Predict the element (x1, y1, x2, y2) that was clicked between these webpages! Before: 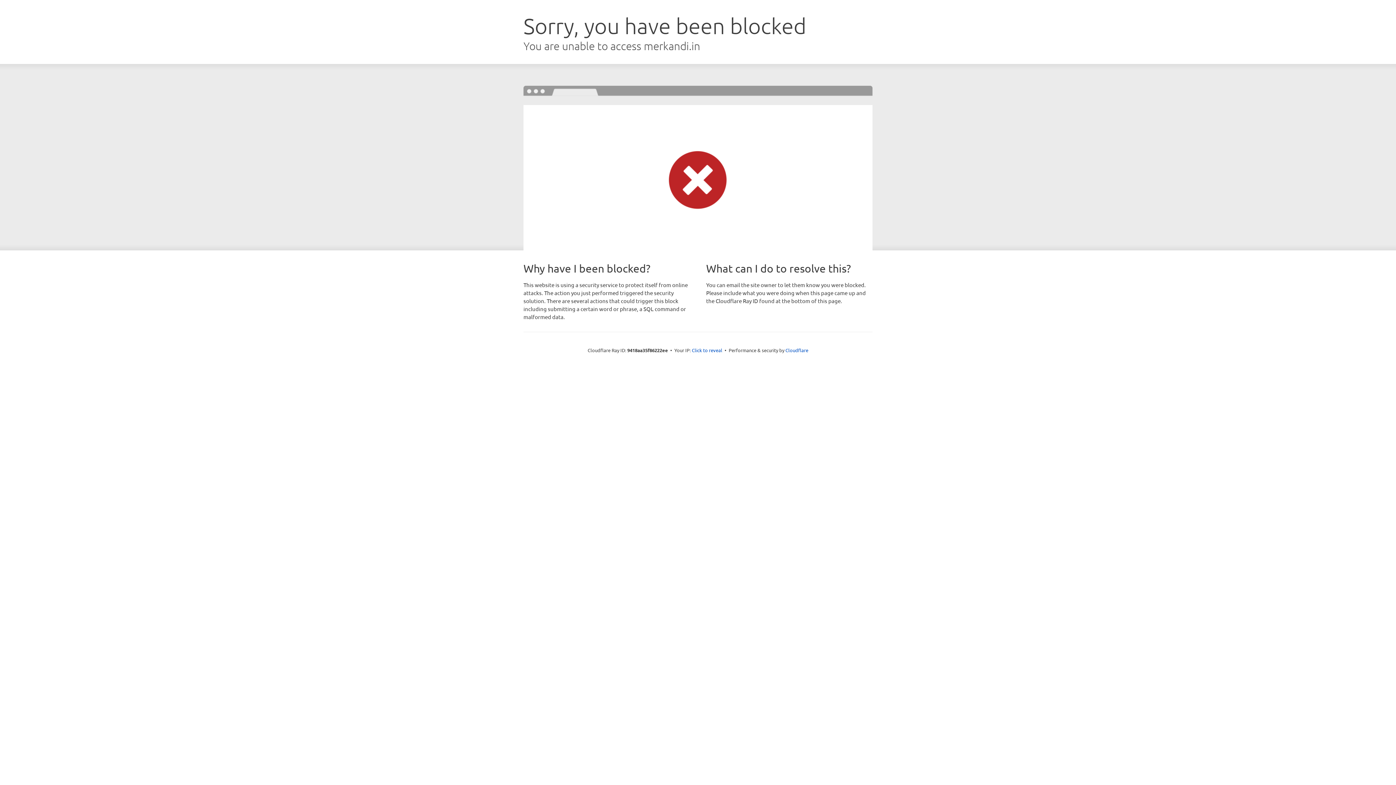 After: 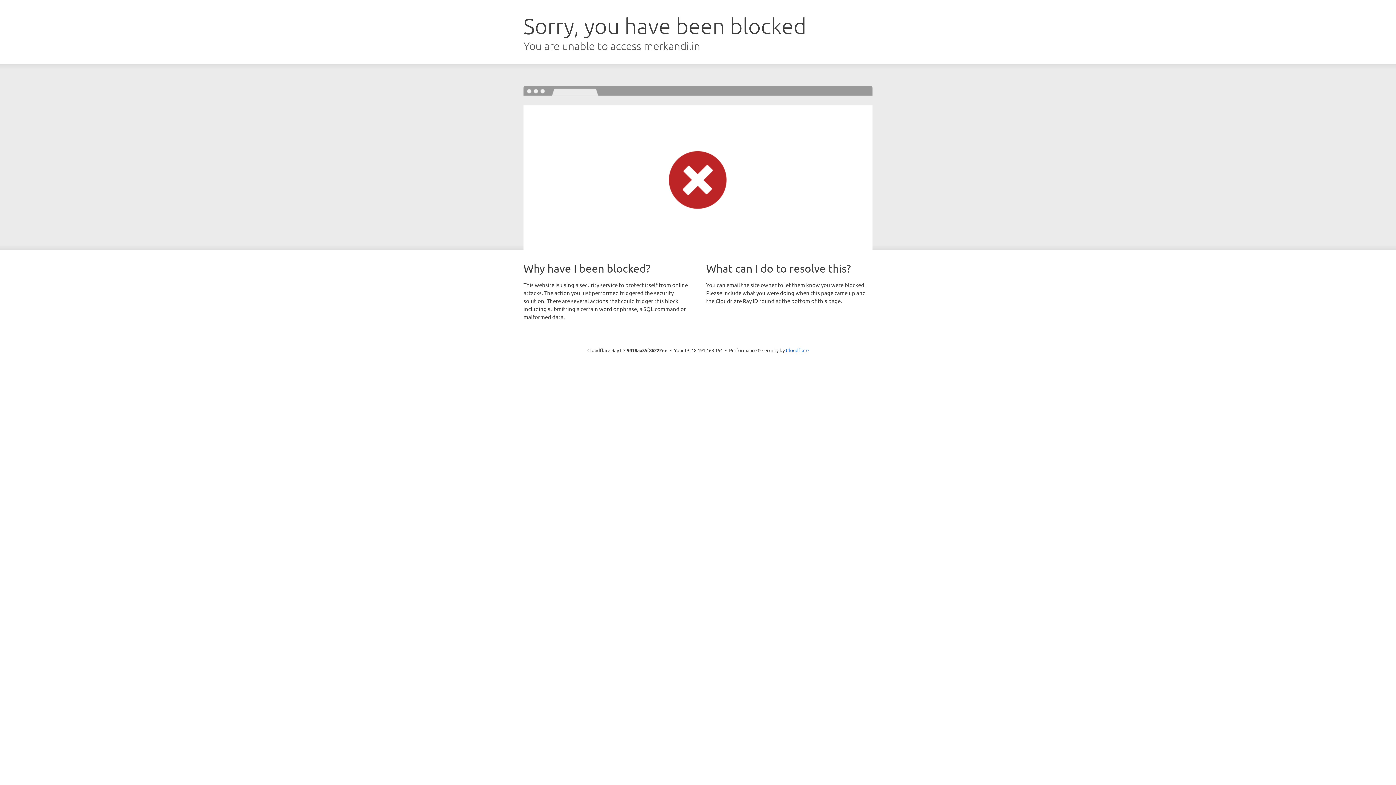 Action: label: Click to reveal bbox: (692, 346, 722, 353)